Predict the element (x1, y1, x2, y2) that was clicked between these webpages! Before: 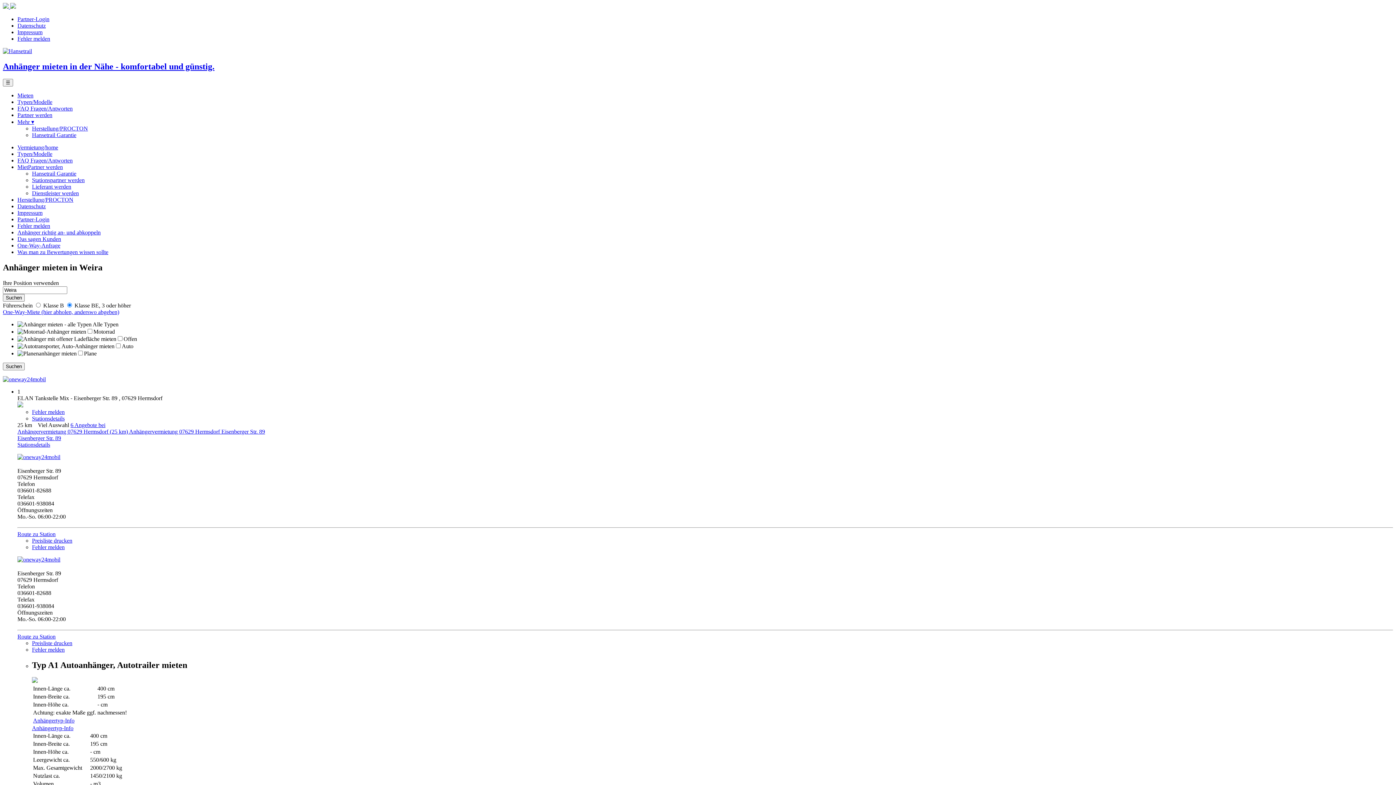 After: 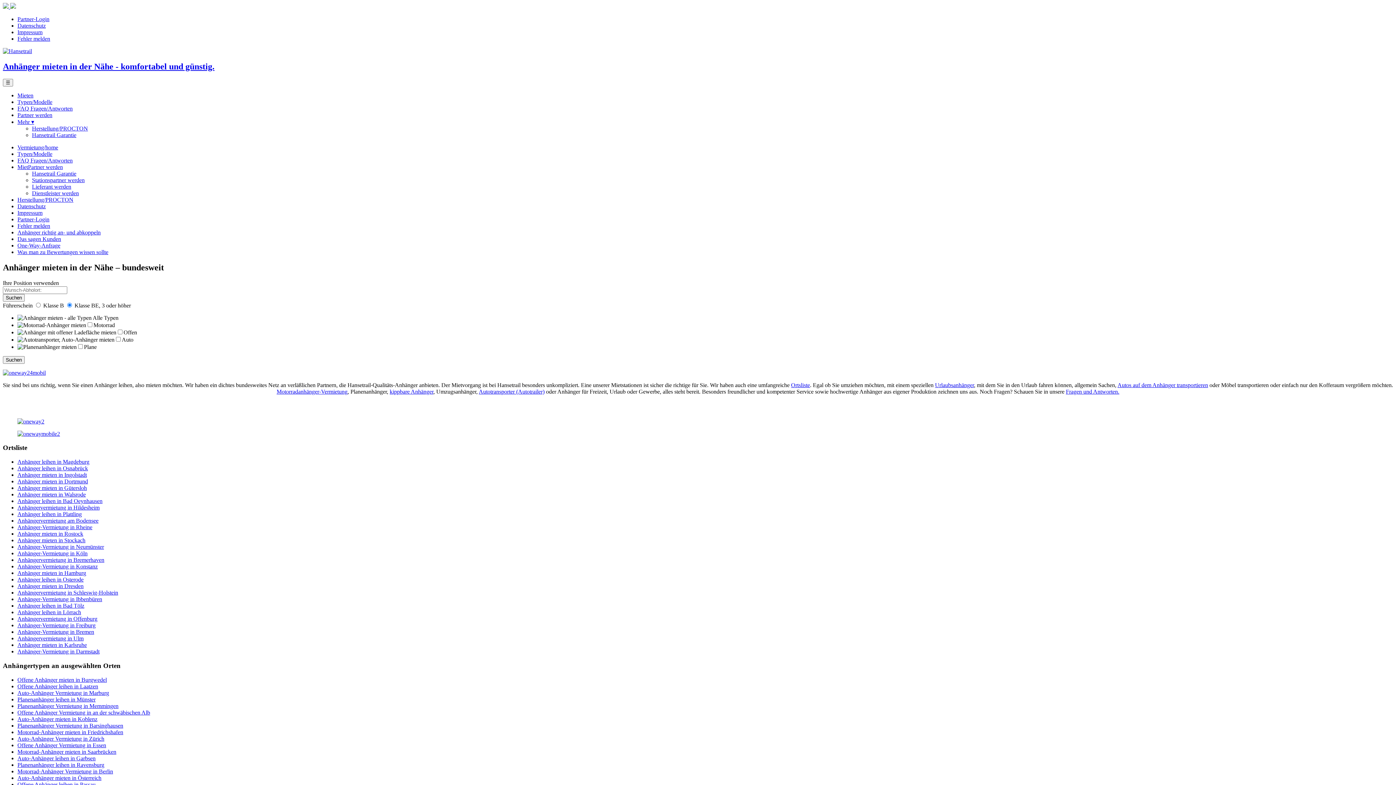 Action: label: Mieten bbox: (17, 92, 33, 98)